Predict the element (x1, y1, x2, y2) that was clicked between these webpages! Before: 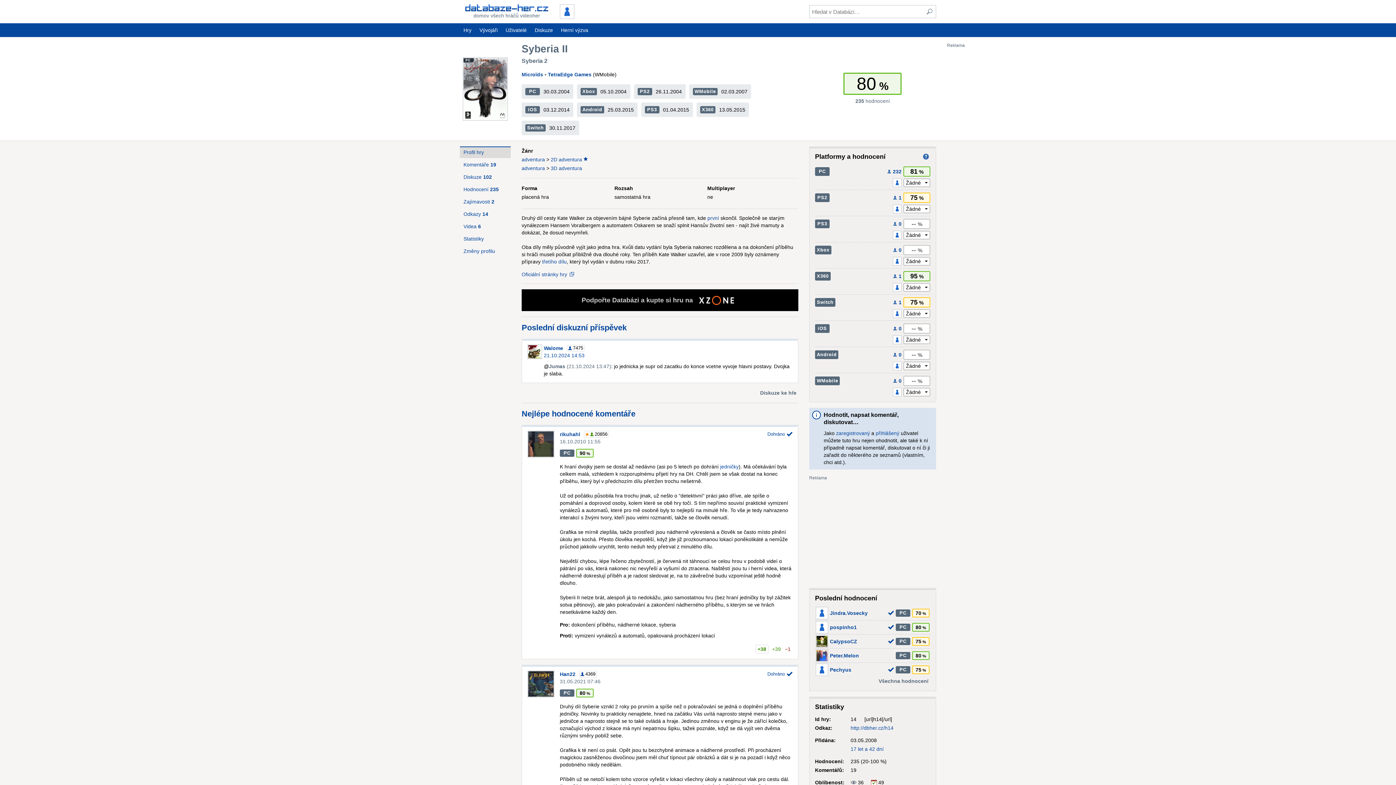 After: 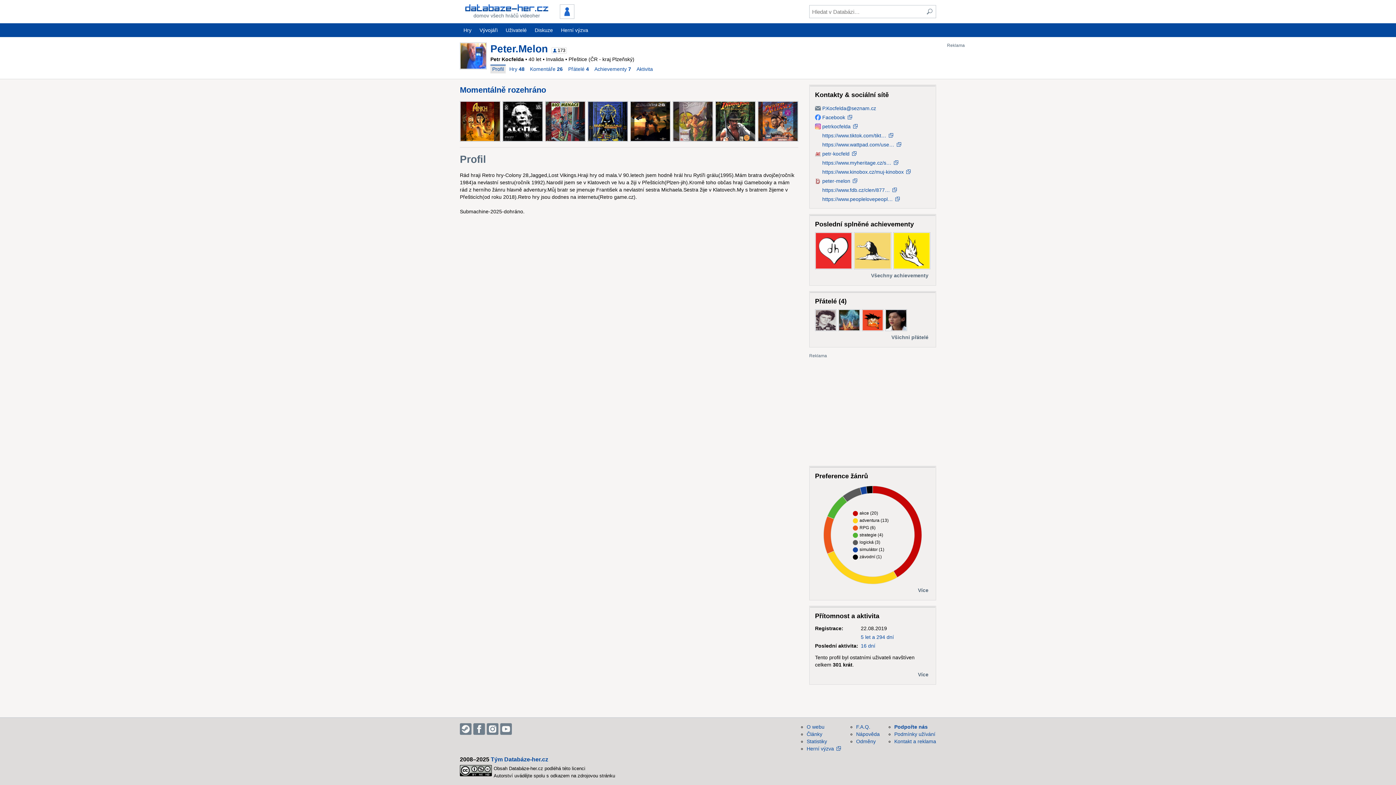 Action: label: Peter.Melon bbox: (815, 649, 859, 662)